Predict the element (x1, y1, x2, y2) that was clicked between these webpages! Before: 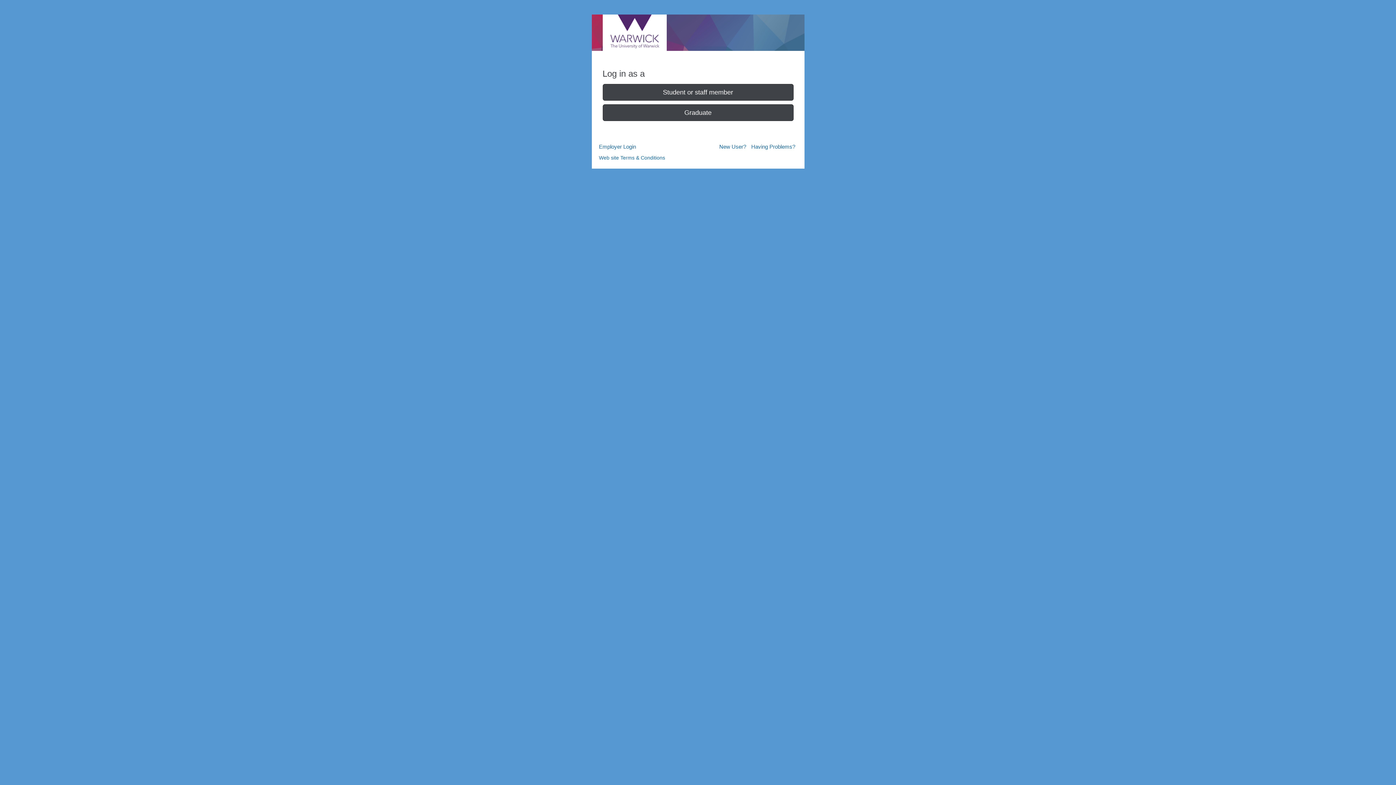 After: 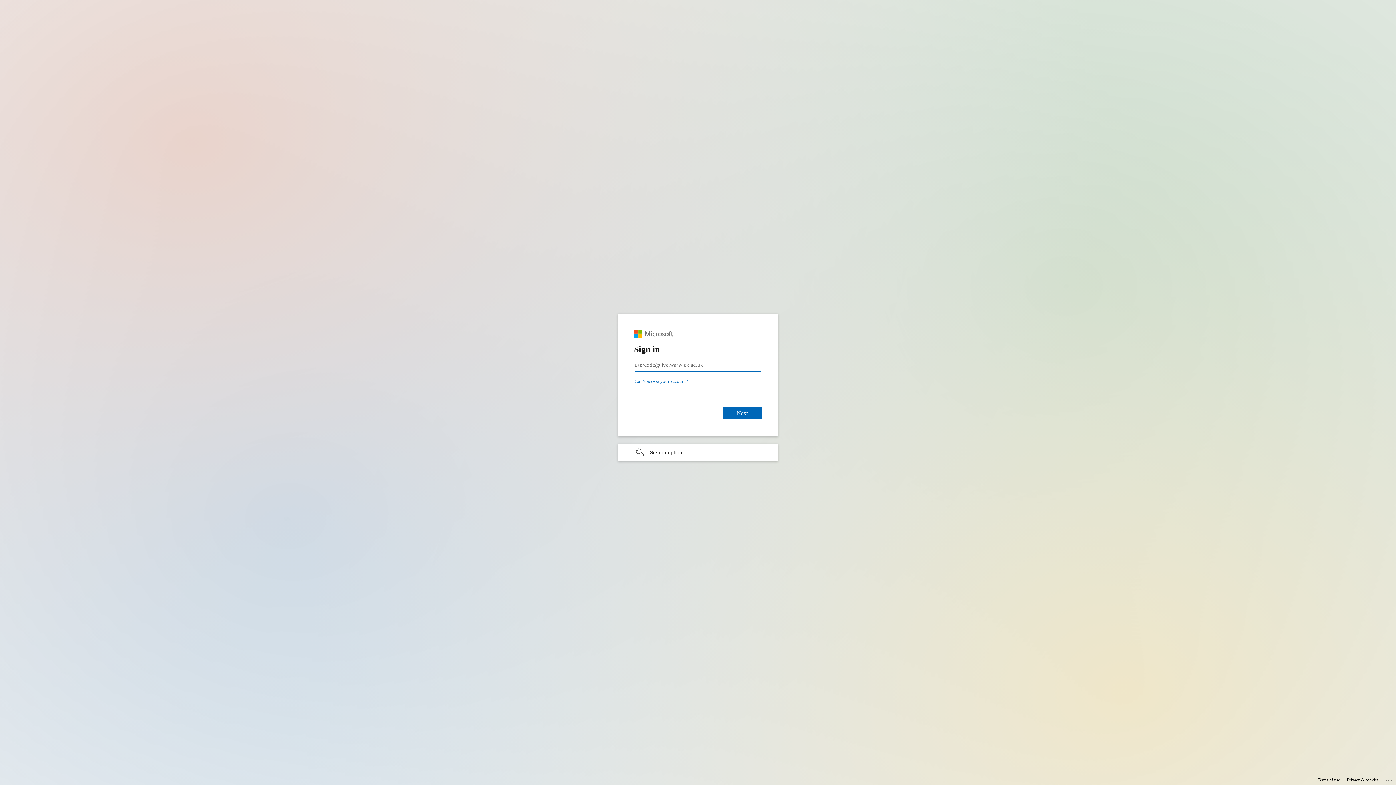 Action: label: Student or staff member bbox: (602, 84, 793, 100)